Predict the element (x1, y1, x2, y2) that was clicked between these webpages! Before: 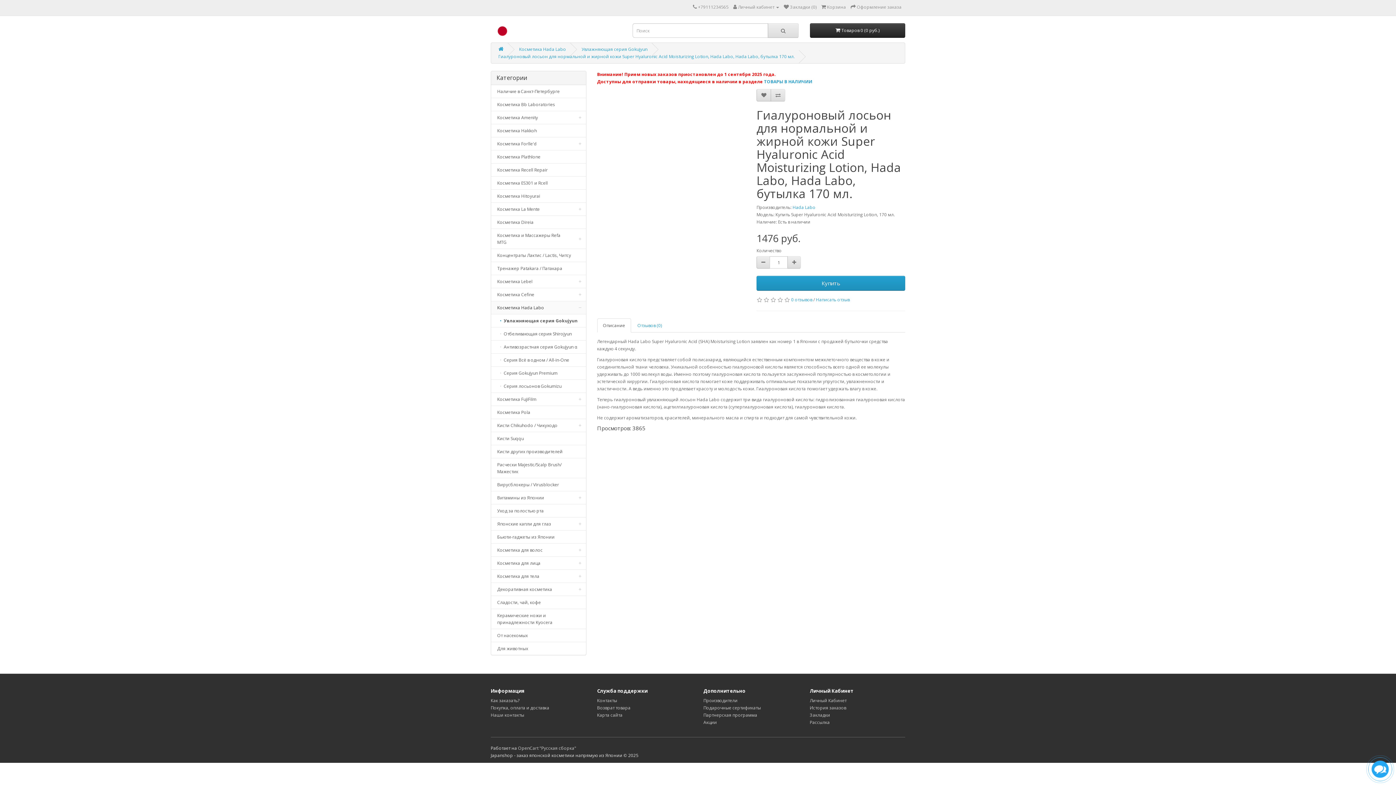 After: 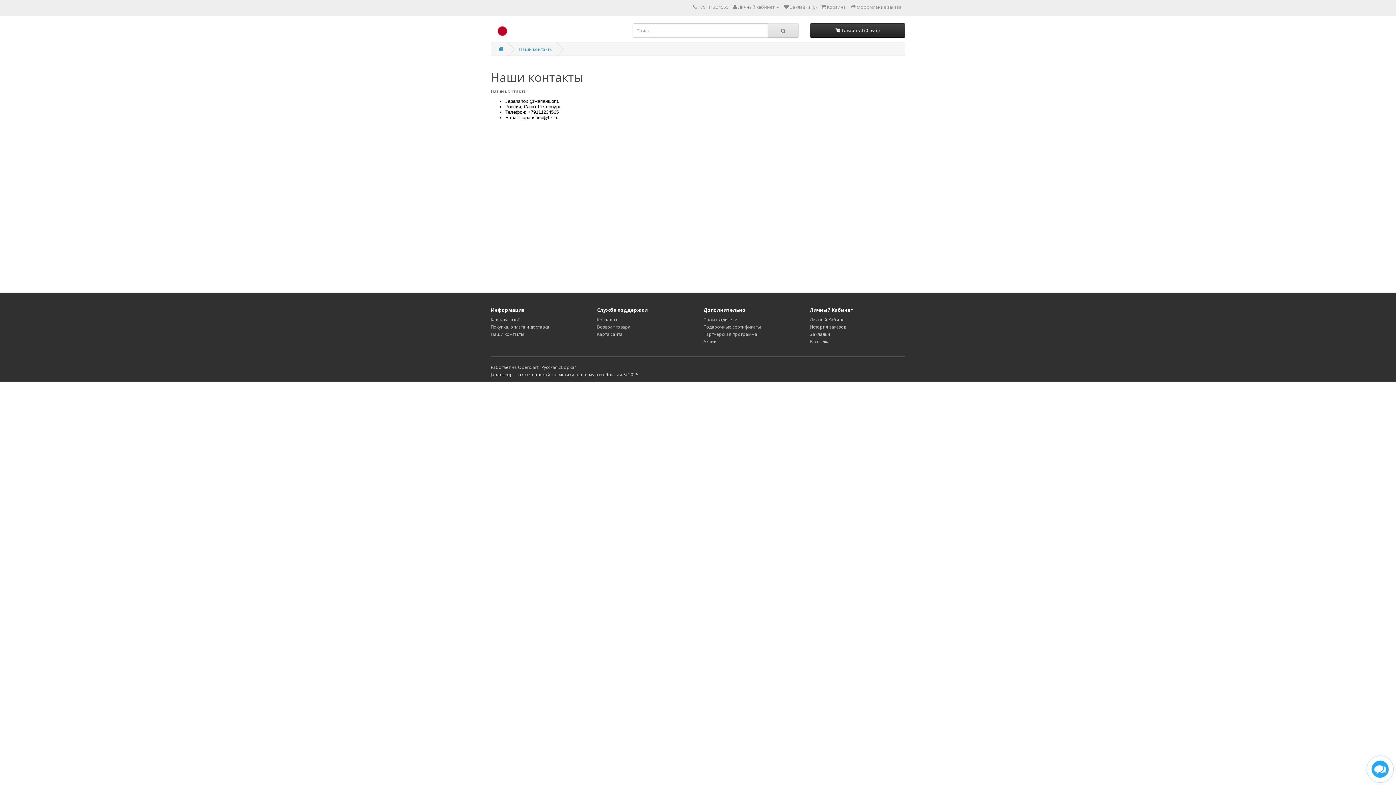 Action: label: Наши контакты bbox: (490, 712, 524, 718)